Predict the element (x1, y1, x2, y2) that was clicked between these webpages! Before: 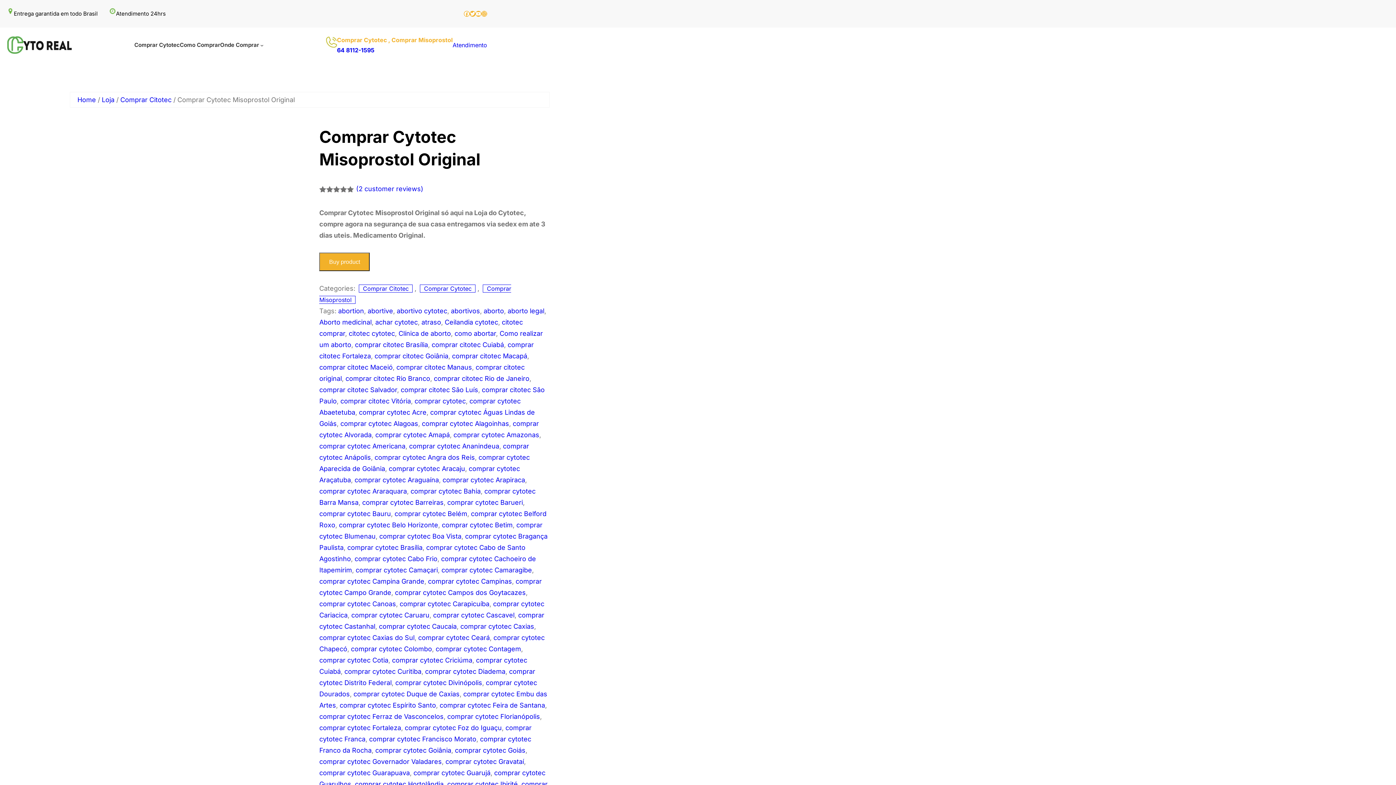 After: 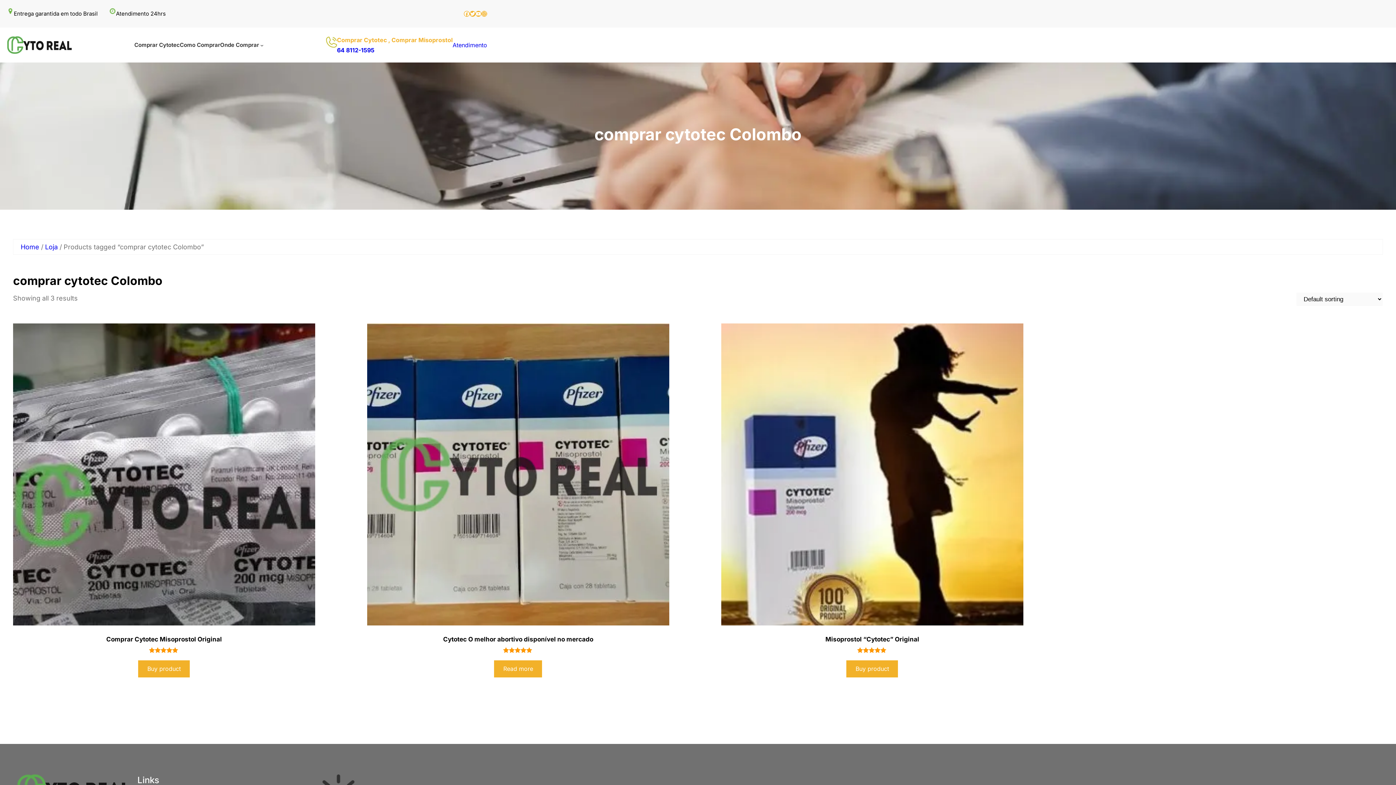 Action: label: comprar cytotec Colombo bbox: (351, 645, 432, 653)